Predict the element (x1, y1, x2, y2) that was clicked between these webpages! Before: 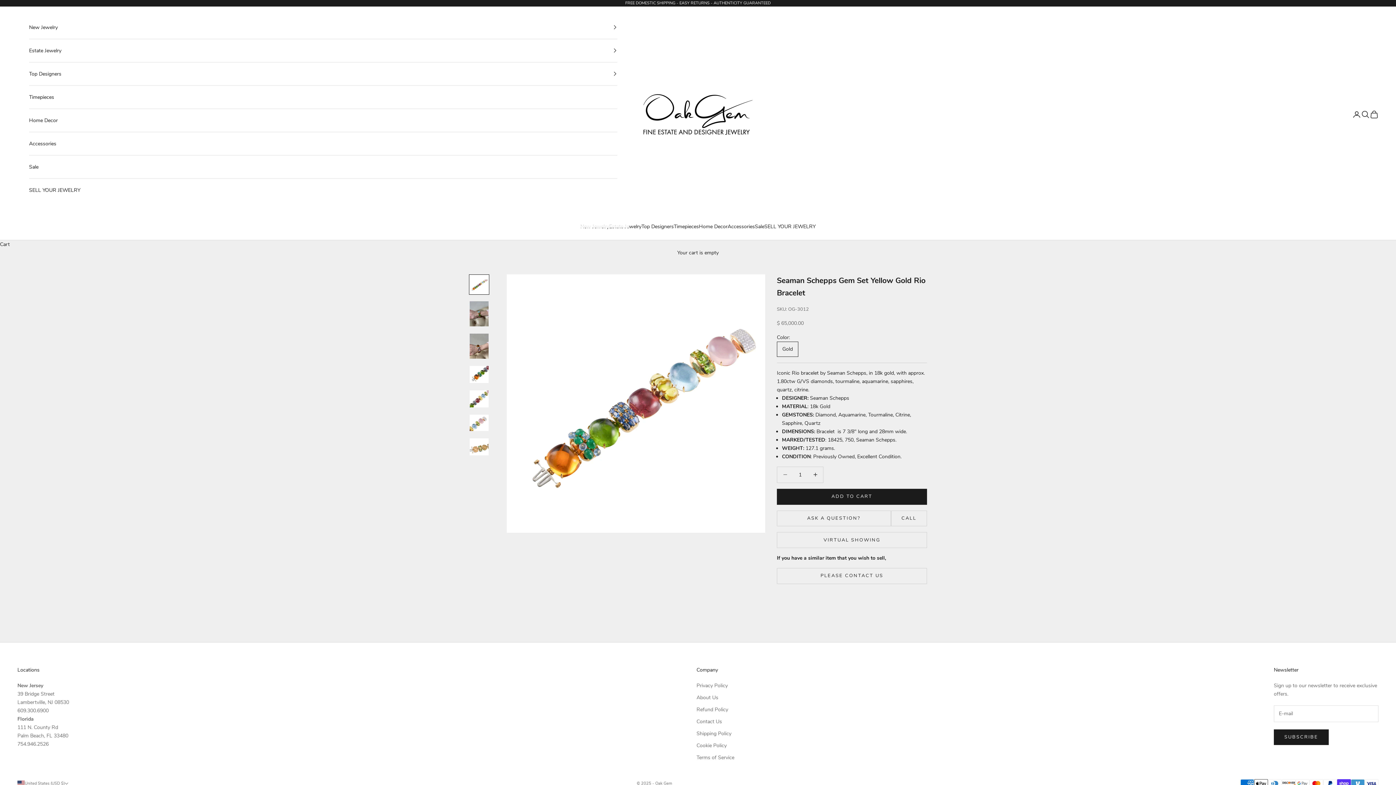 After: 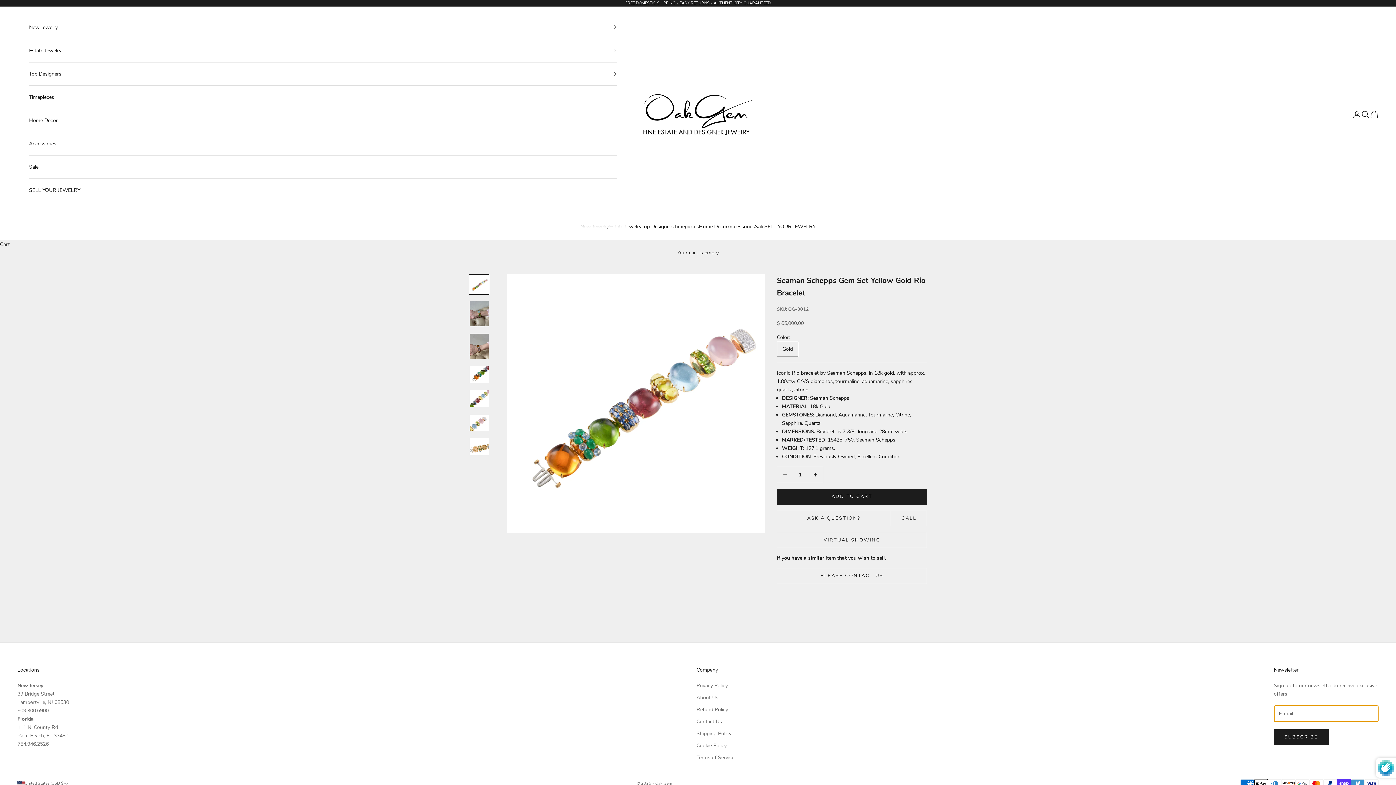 Action: label: SUBSCRIBE bbox: (1274, 729, 1329, 745)